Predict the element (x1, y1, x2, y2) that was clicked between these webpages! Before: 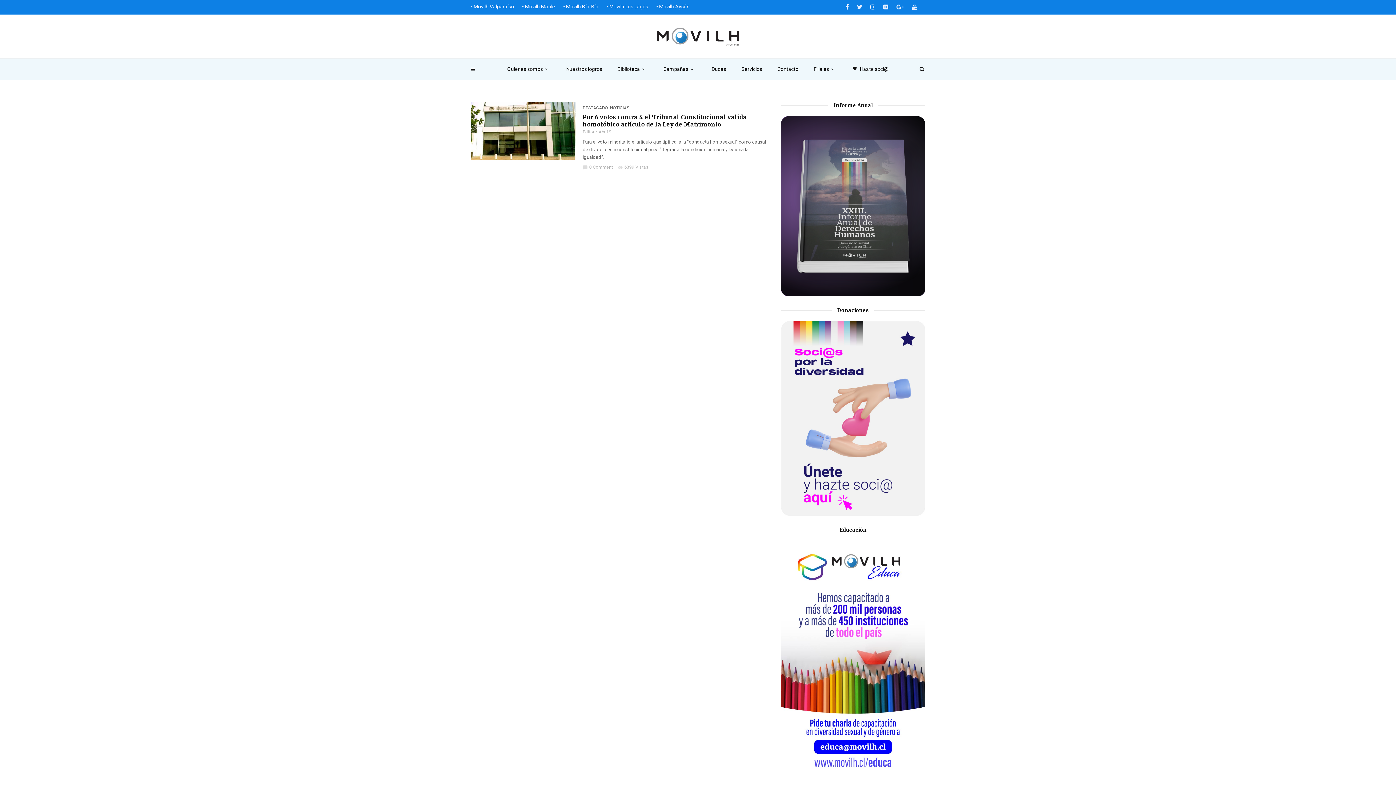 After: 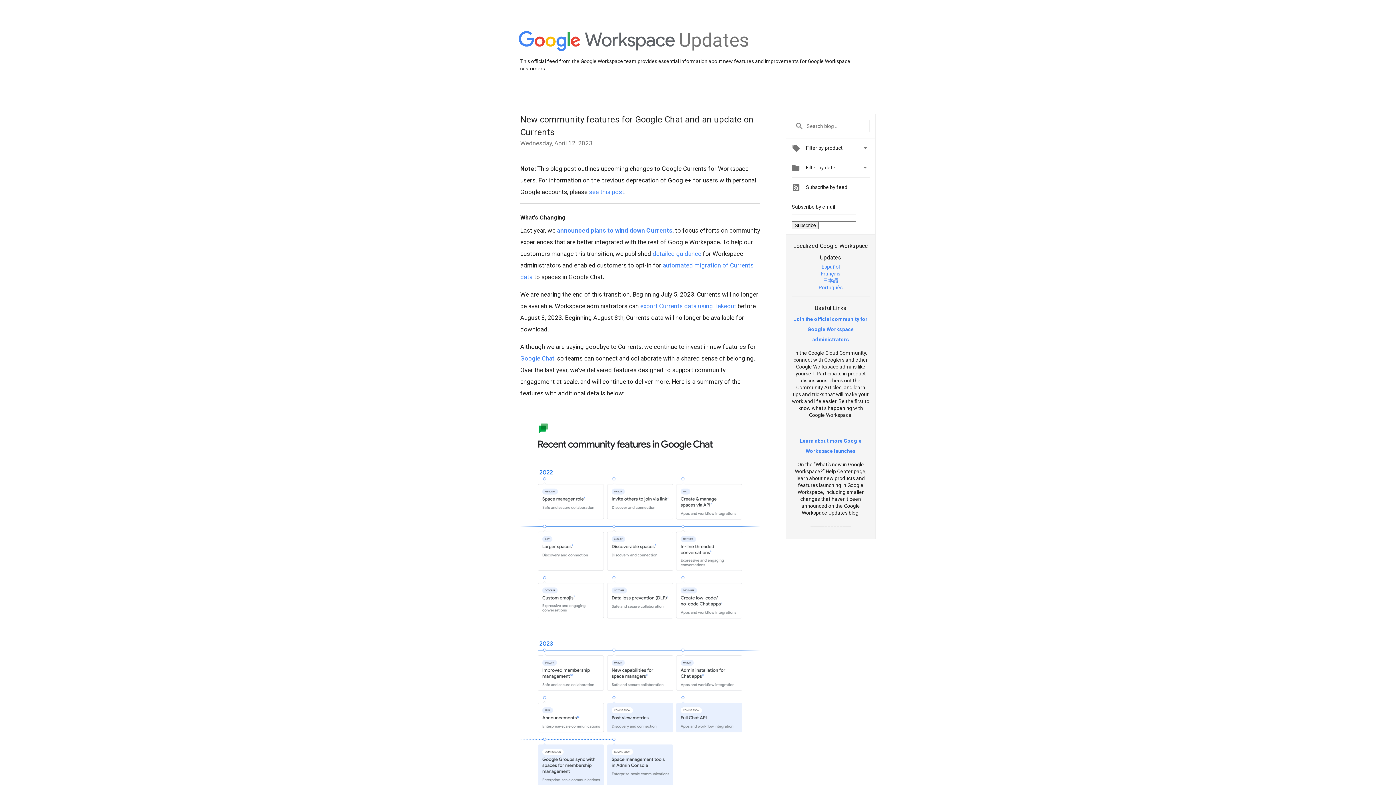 Action: bbox: (896, 0, 904, 14)